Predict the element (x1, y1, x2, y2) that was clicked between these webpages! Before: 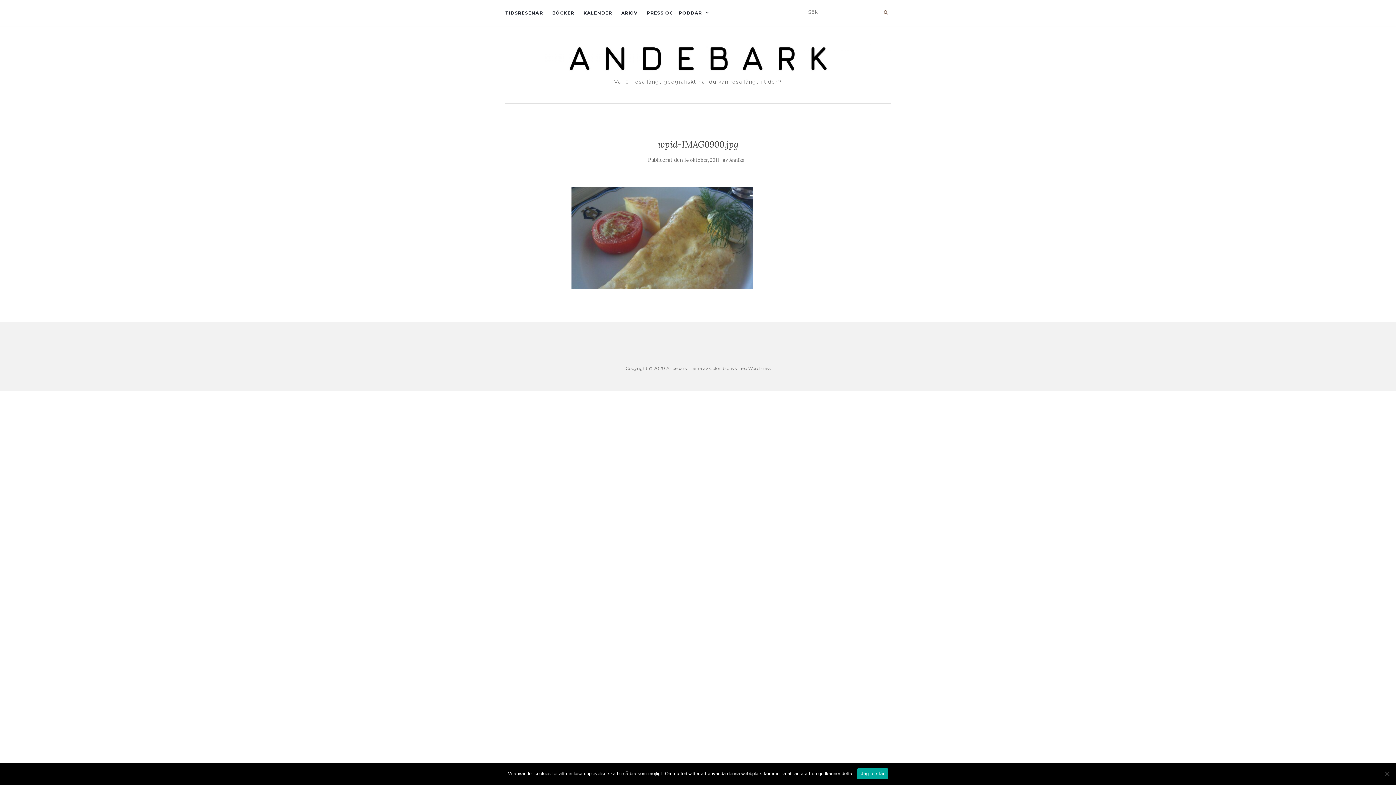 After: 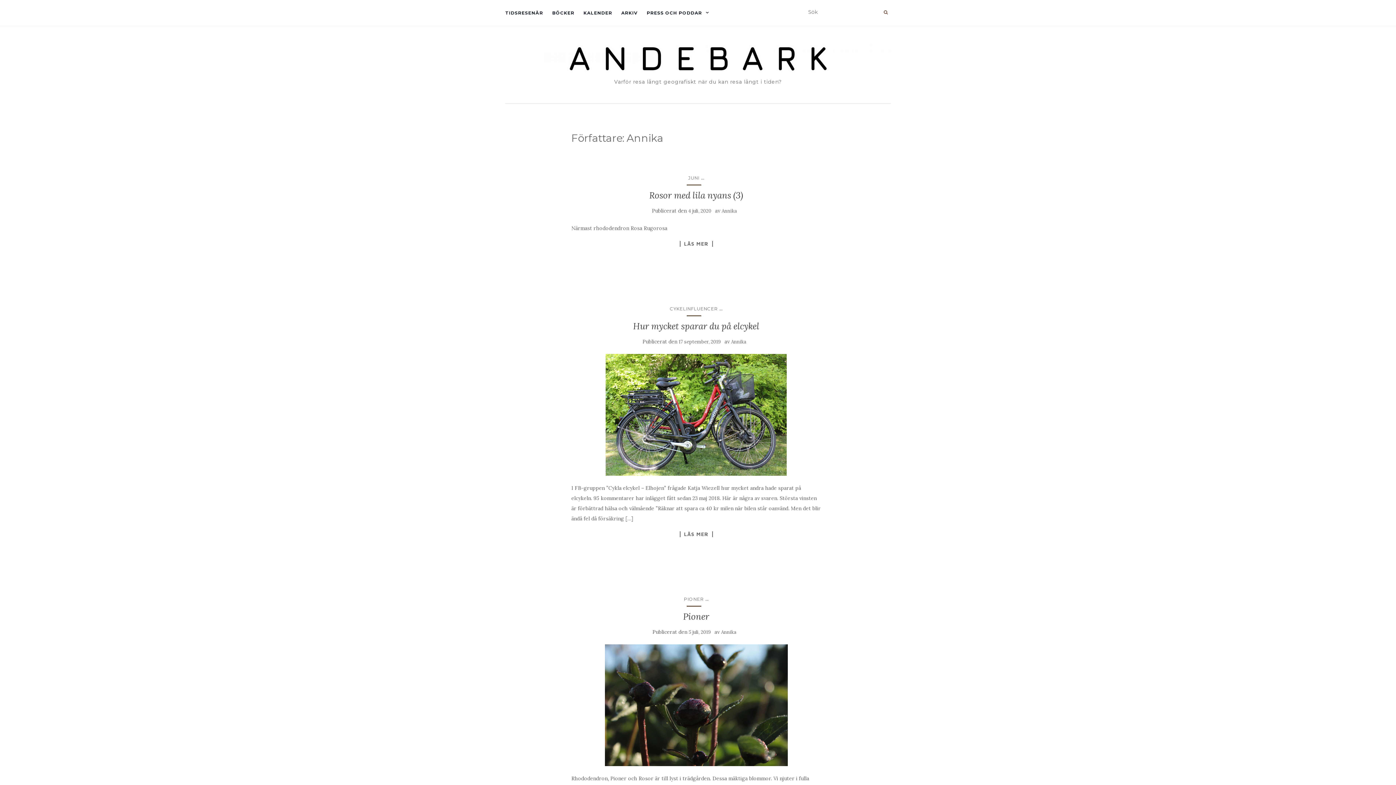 Action: label: Annika bbox: (729, 156, 744, 163)